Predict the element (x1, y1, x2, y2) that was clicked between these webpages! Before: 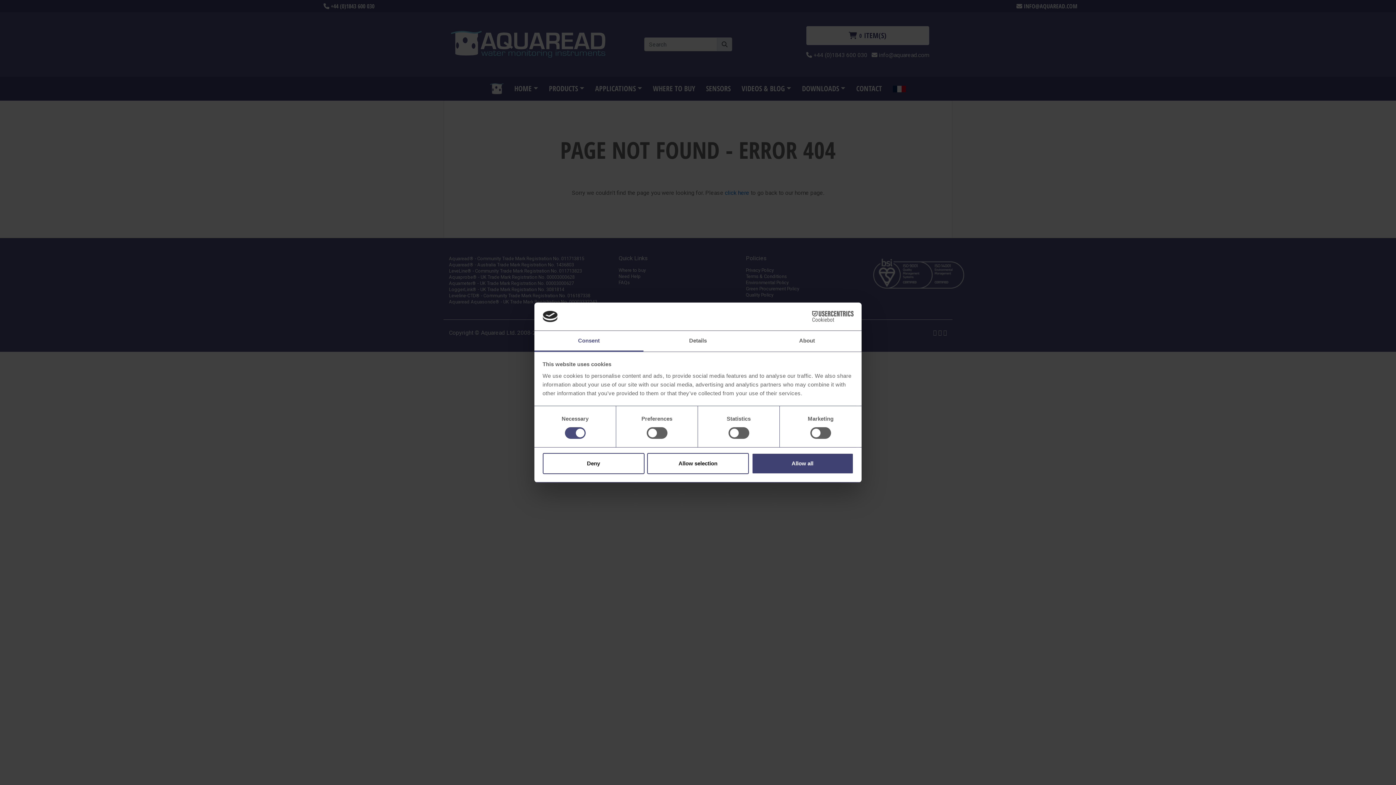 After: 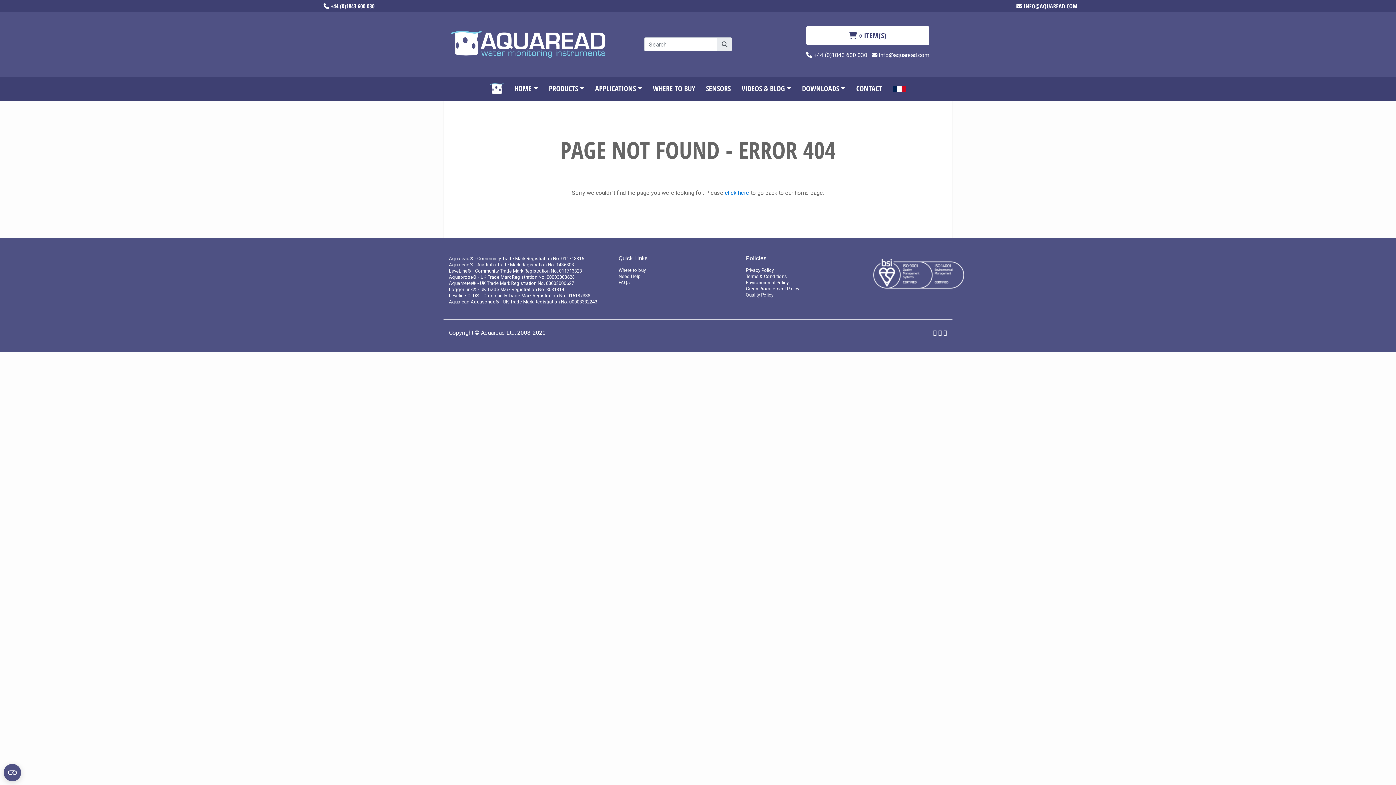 Action: bbox: (647, 453, 749, 474) label: Allow selection